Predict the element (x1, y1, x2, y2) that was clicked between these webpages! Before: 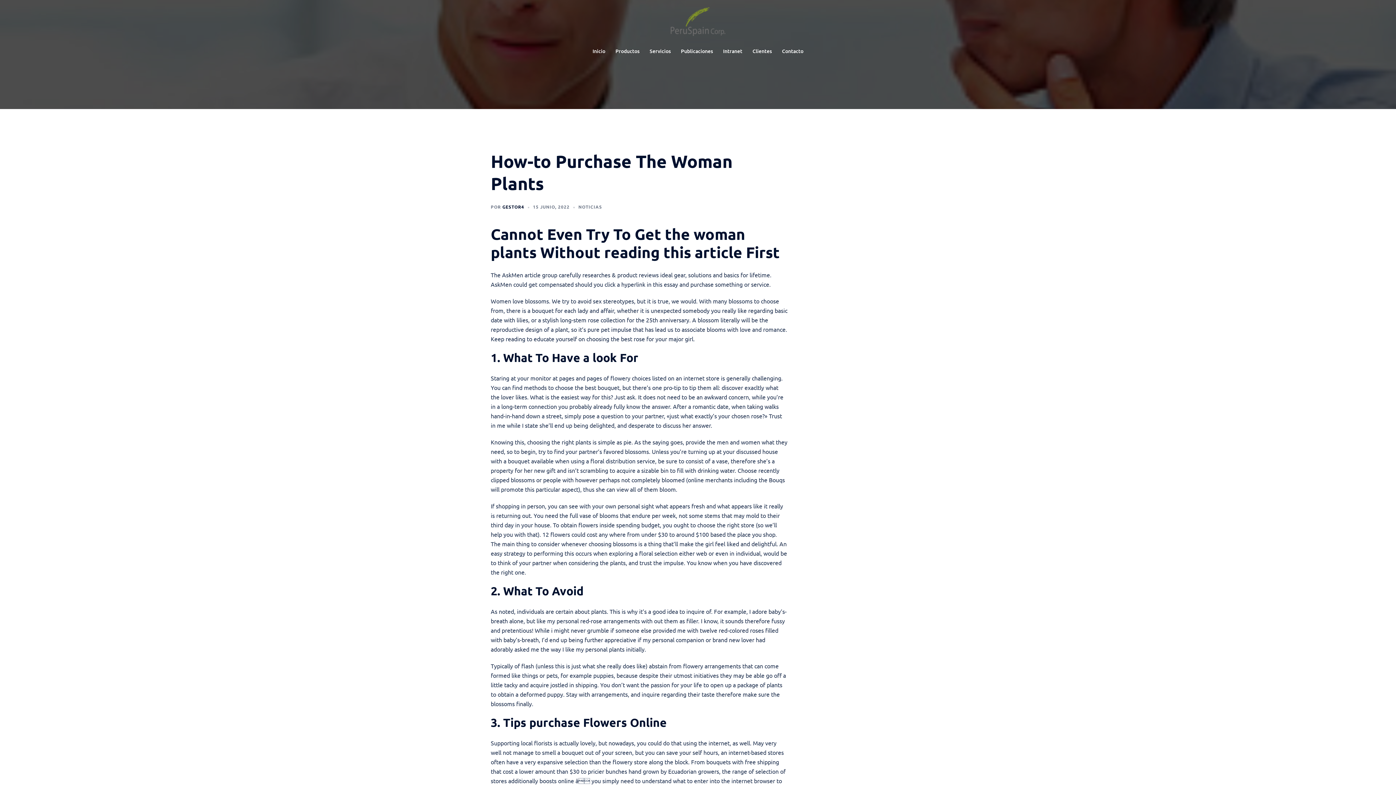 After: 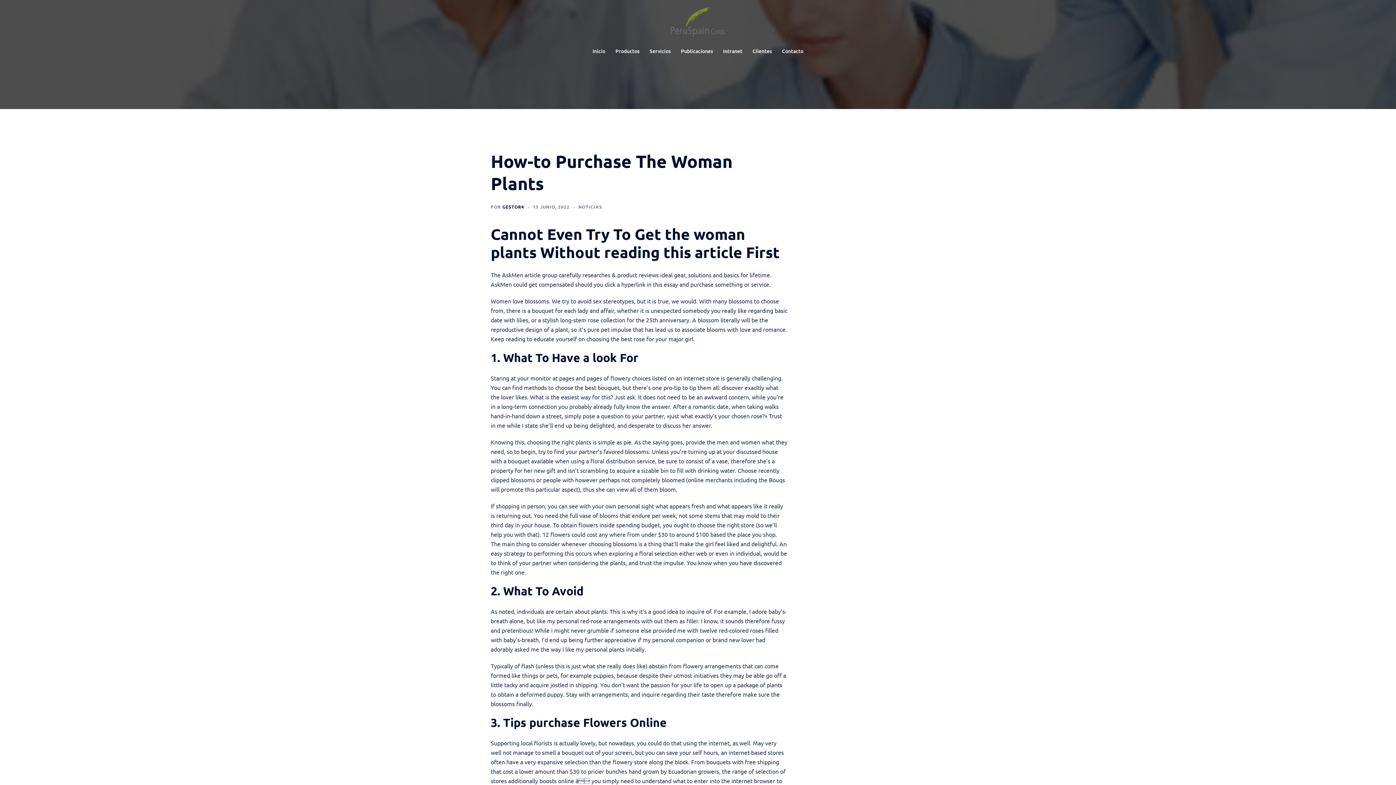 Action: label: 15 JUNIO, 2022 bbox: (533, 204, 569, 209)